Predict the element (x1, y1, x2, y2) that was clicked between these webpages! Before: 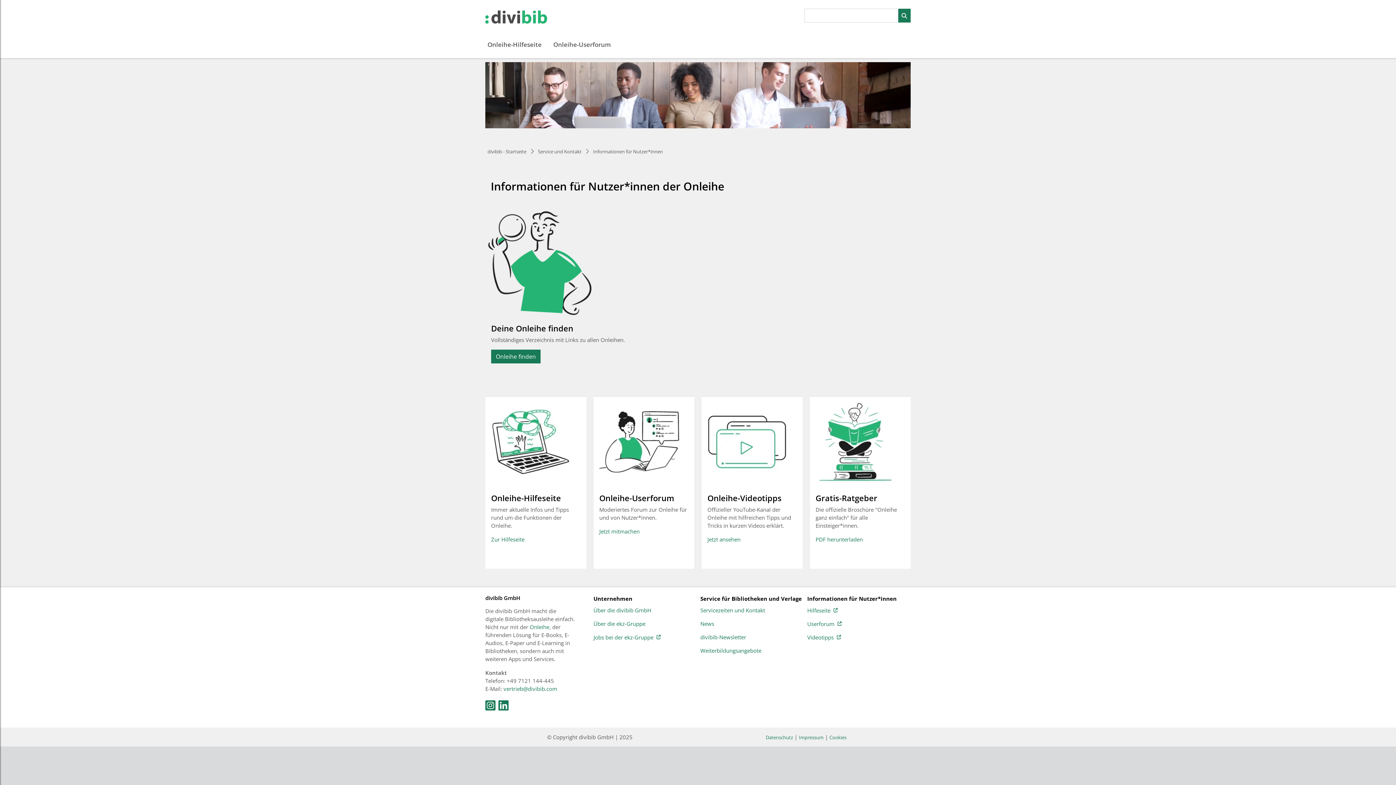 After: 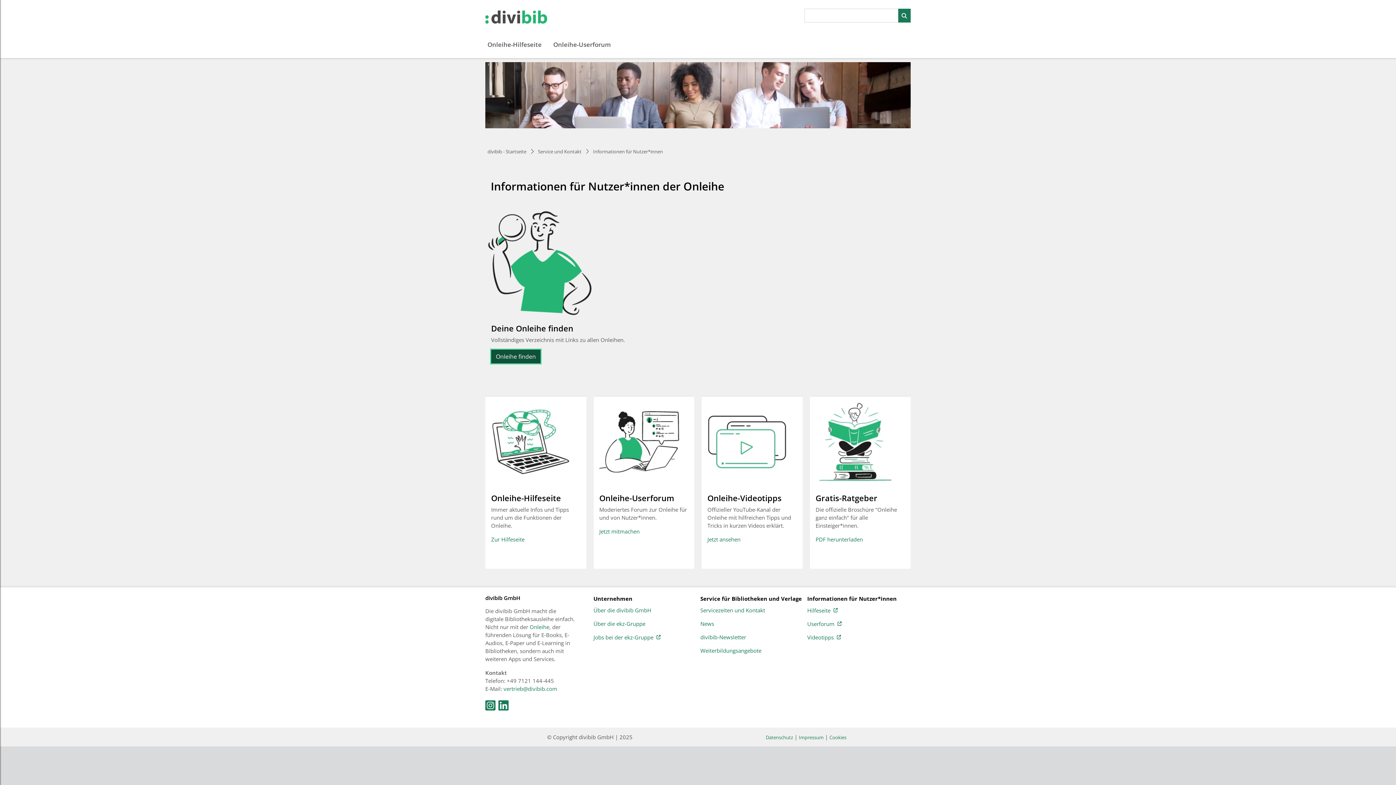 Action: label: Onleihe finden bbox: (491, 349, 540, 363)